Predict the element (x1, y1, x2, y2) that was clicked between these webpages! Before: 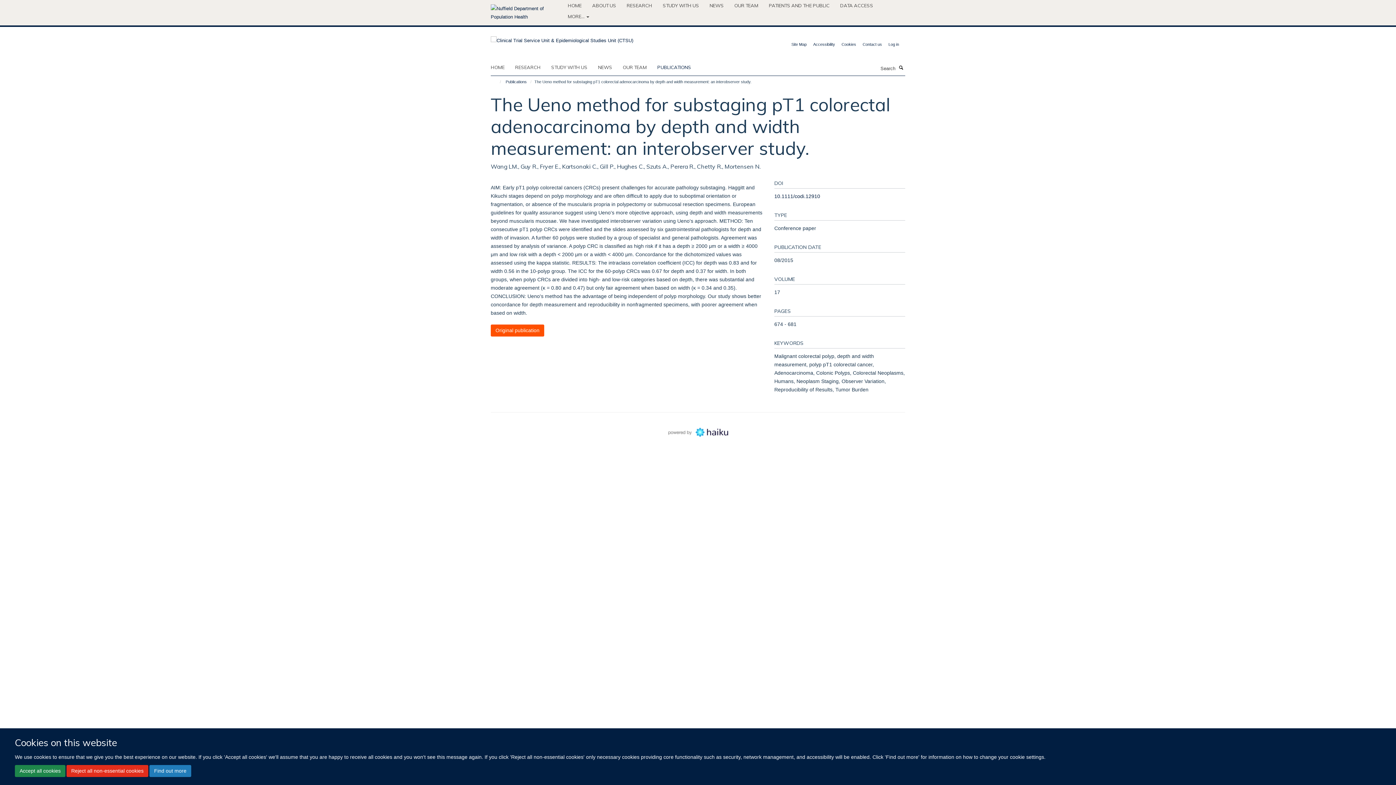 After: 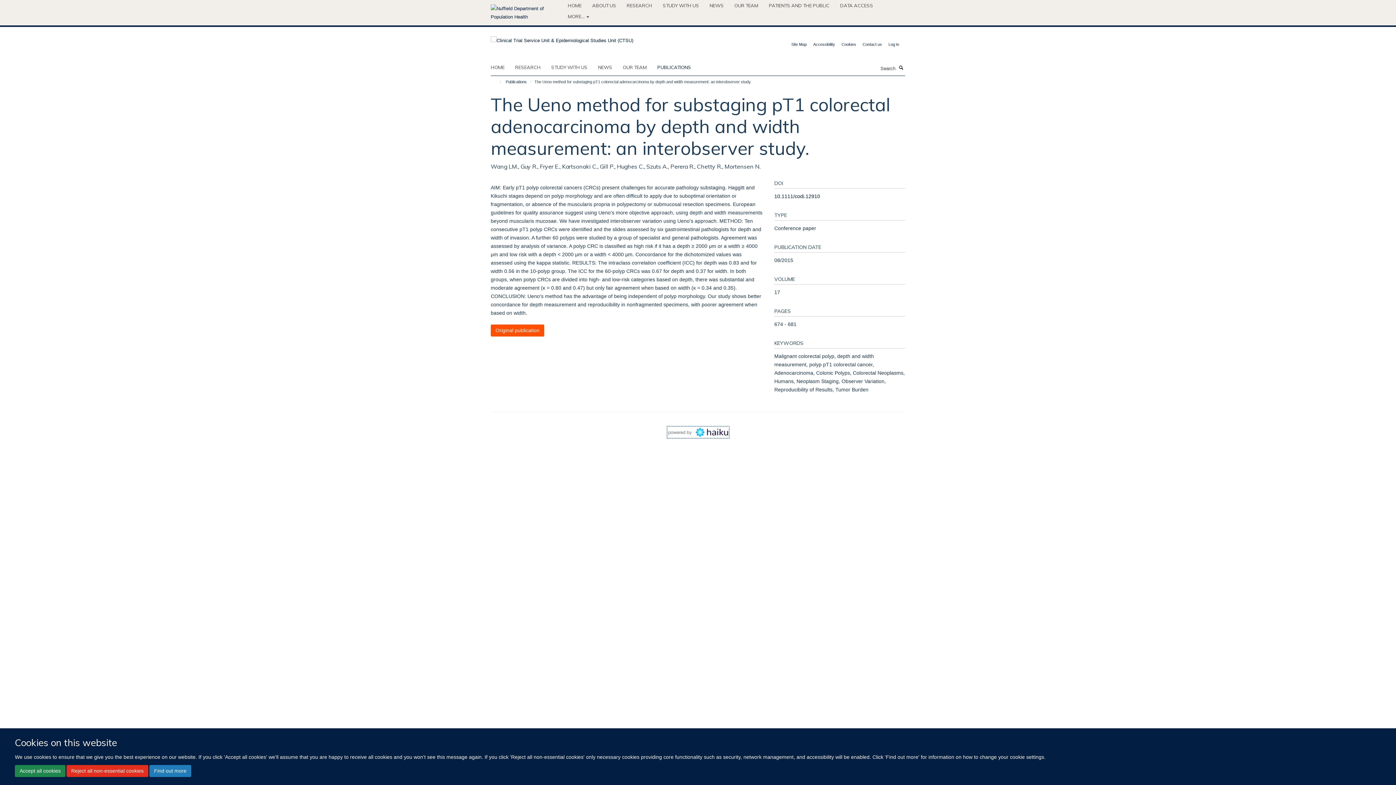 Action: bbox: (668, 429, 728, 434)